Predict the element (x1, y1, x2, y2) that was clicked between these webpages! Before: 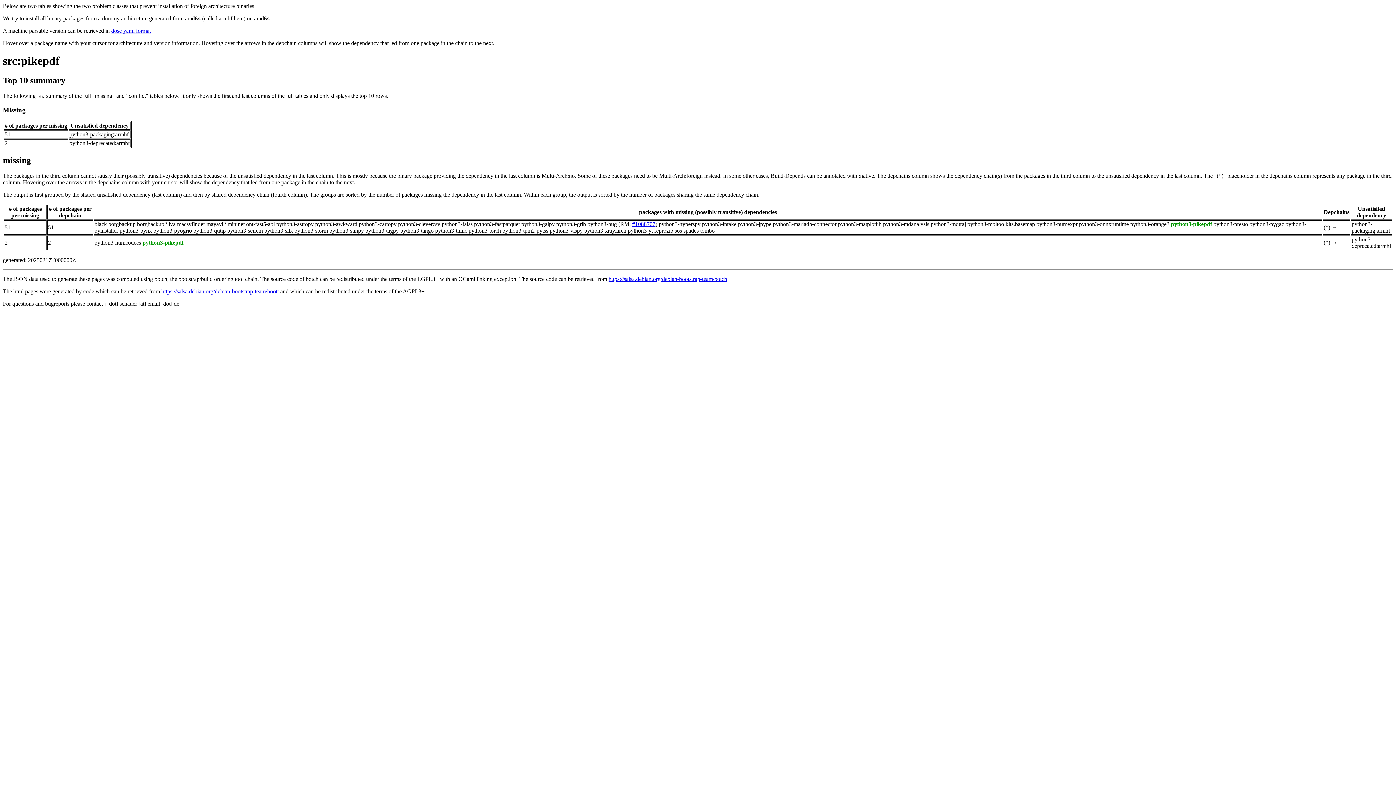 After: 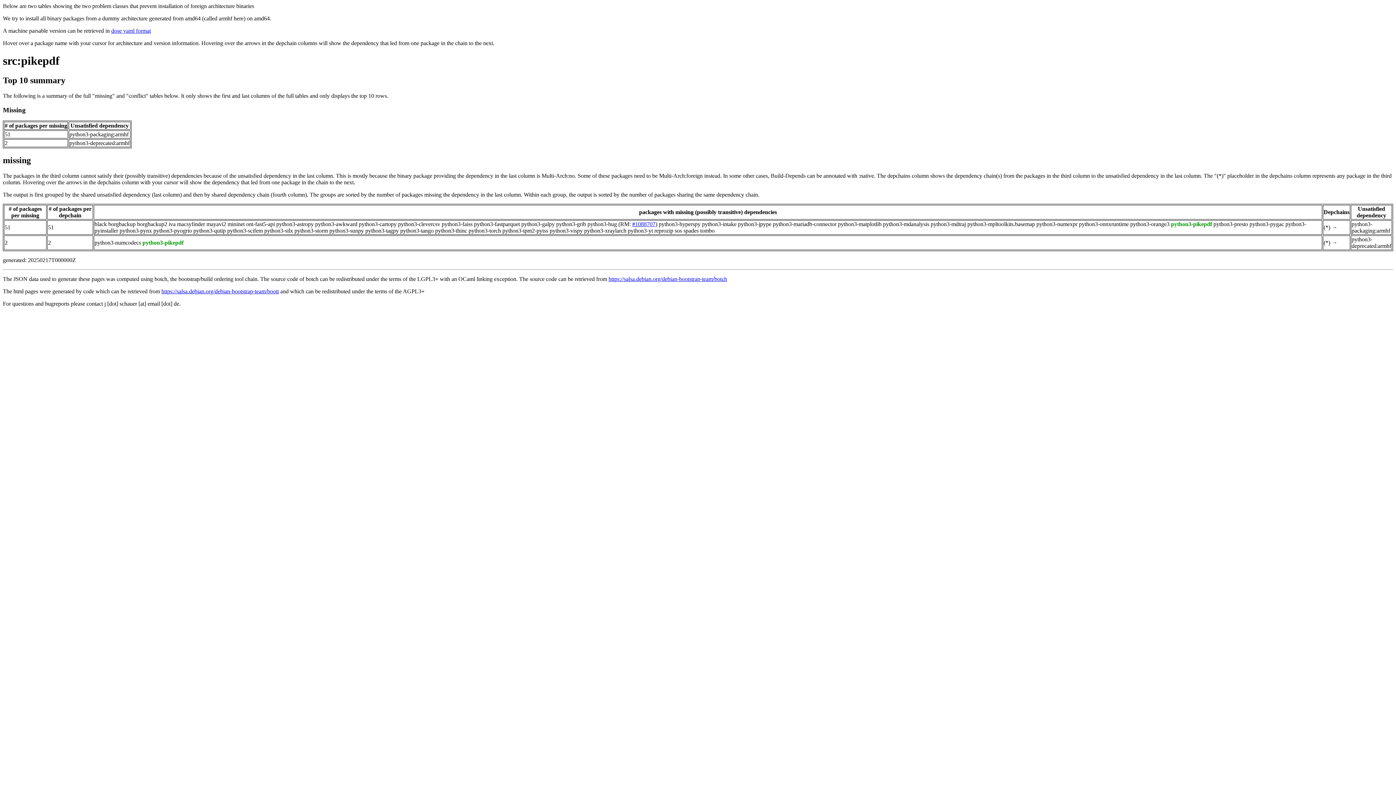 Action: label: python3-mpltoolkits.basemap bbox: (967, 221, 1035, 227)